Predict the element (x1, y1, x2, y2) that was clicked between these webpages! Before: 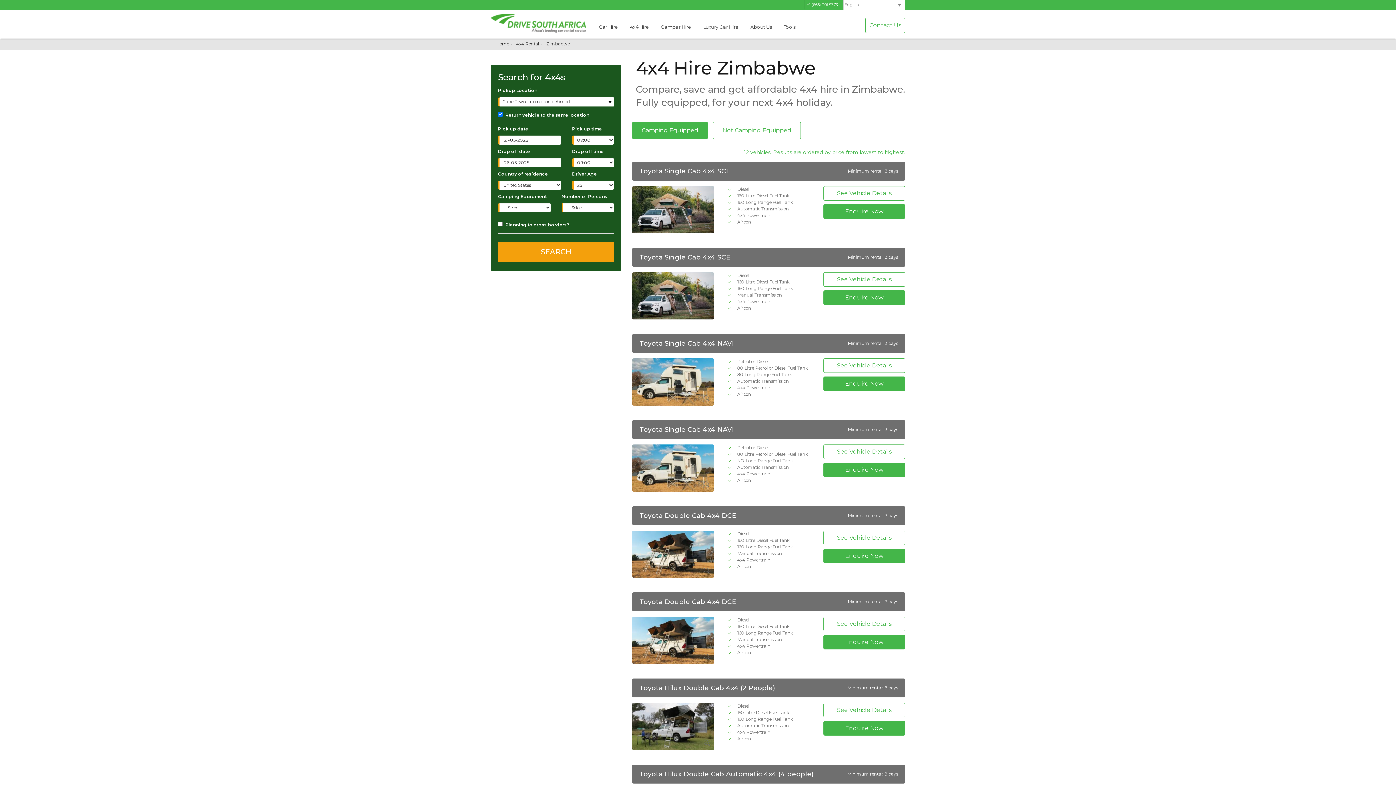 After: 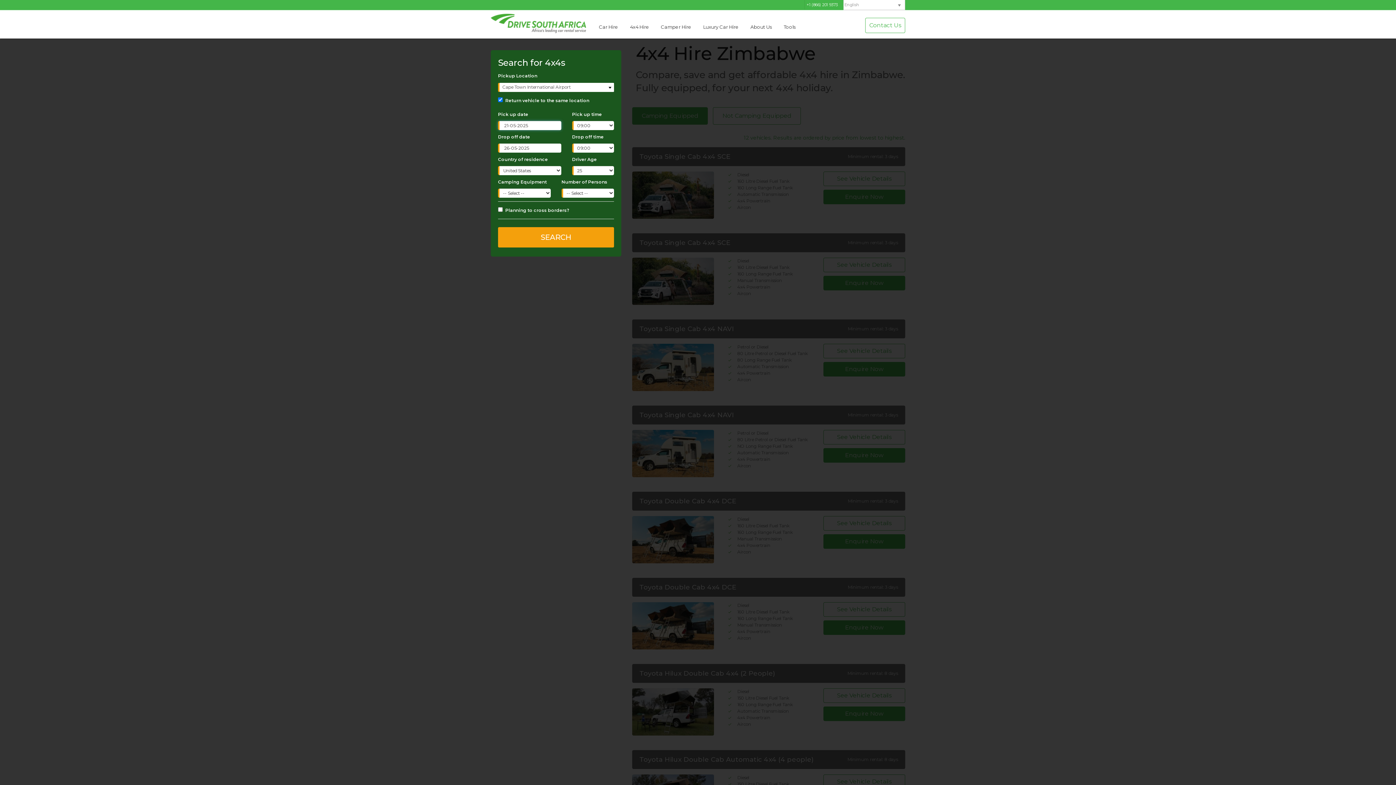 Action: label: Enquire Now bbox: (823, 376, 905, 391)